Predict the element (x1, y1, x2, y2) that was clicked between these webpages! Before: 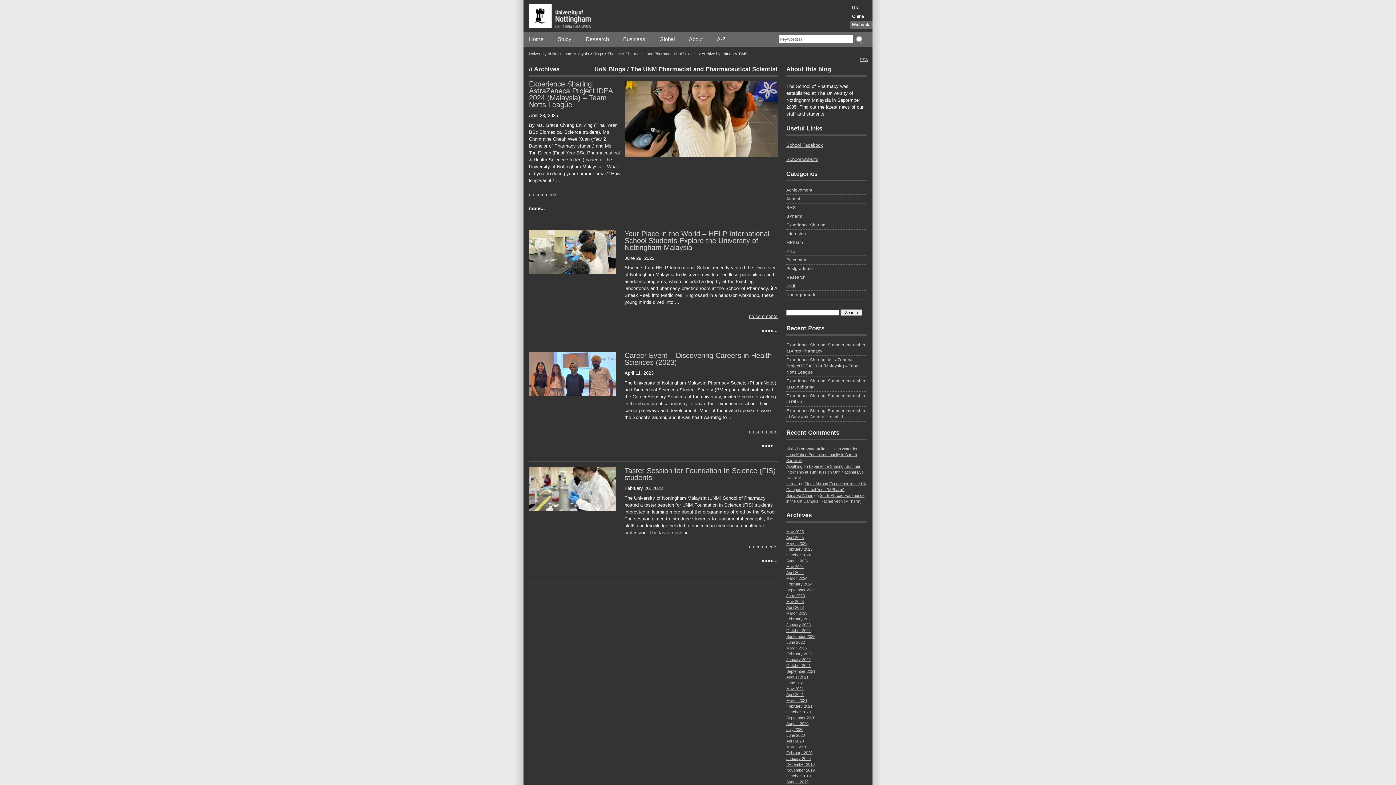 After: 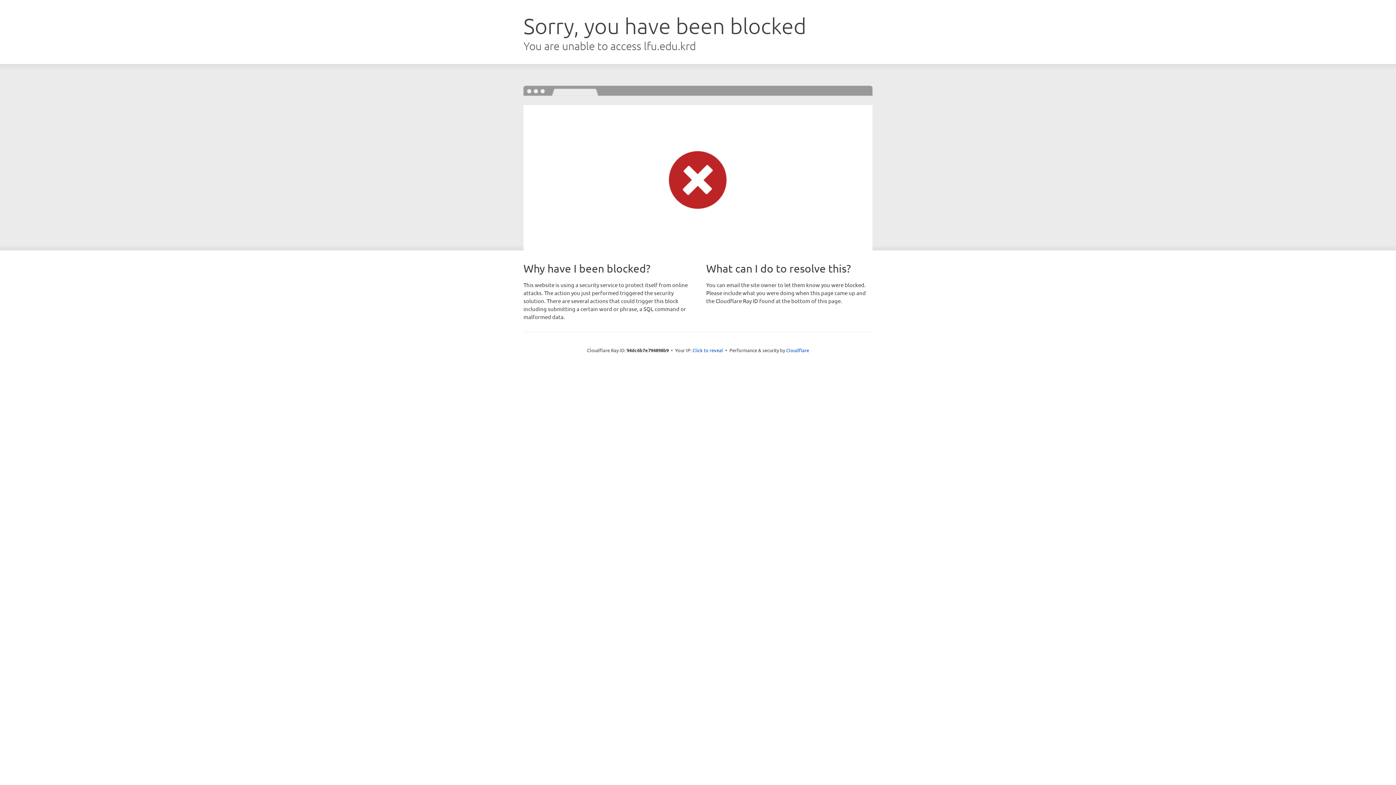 Action: bbox: (786, 481, 798, 486) label: sardar